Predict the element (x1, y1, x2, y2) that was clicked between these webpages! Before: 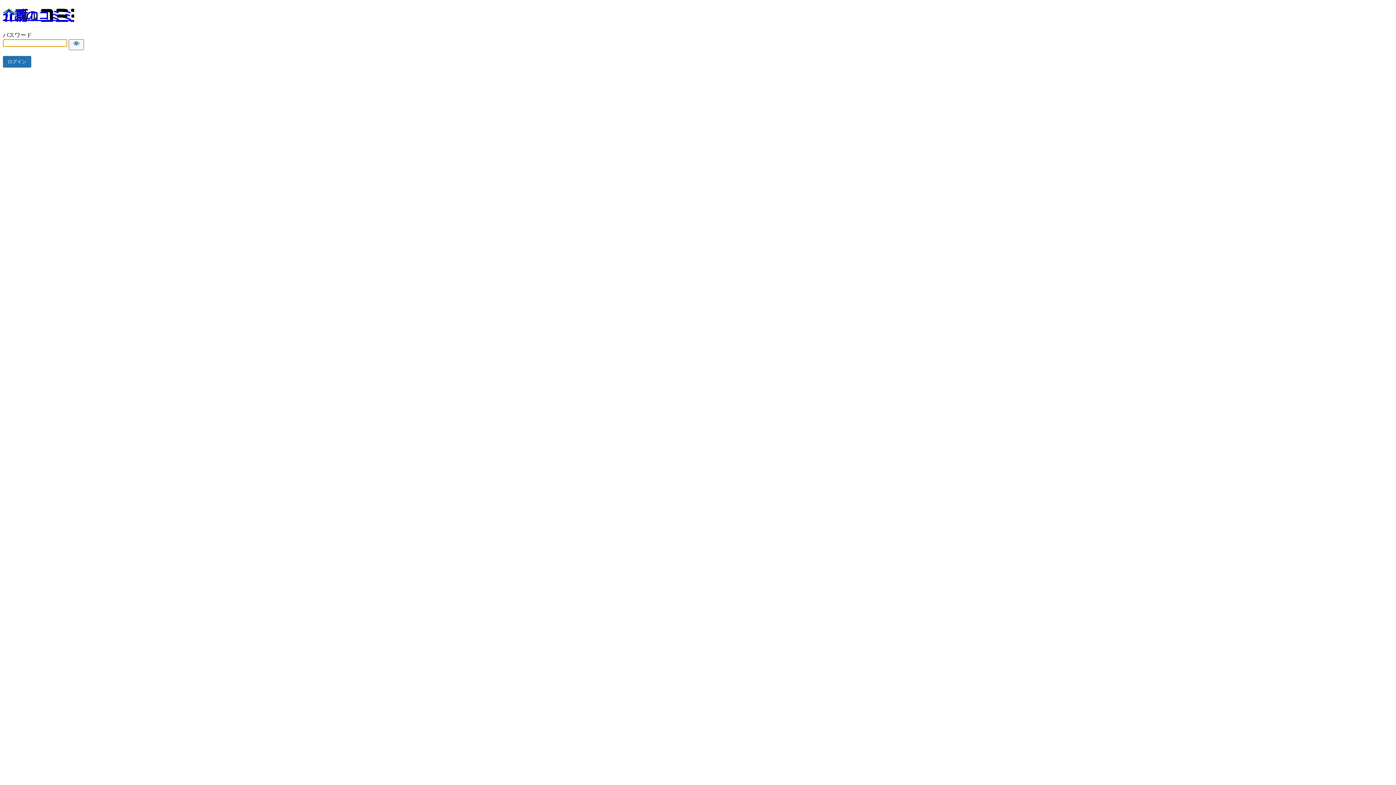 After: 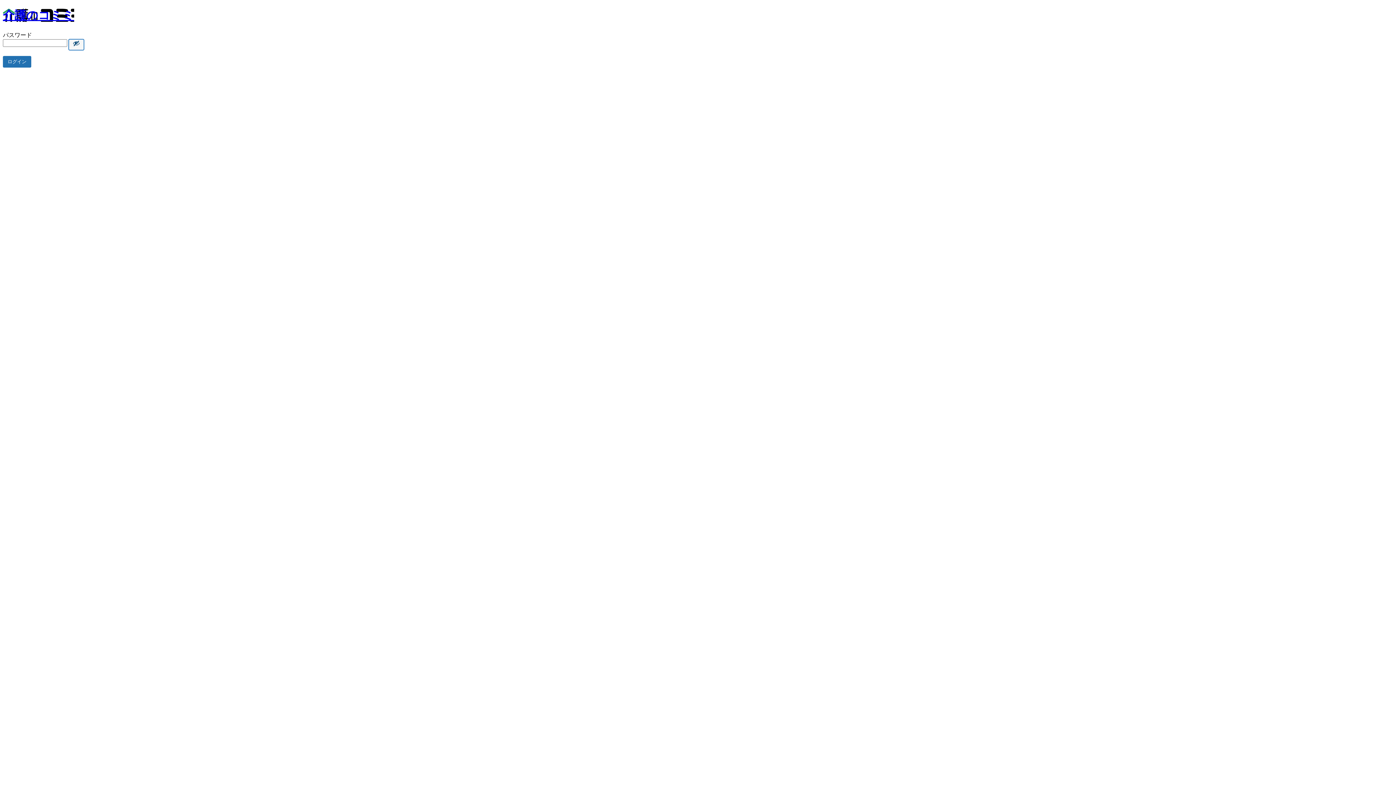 Action: label: Show password bbox: (68, 39, 84, 50)